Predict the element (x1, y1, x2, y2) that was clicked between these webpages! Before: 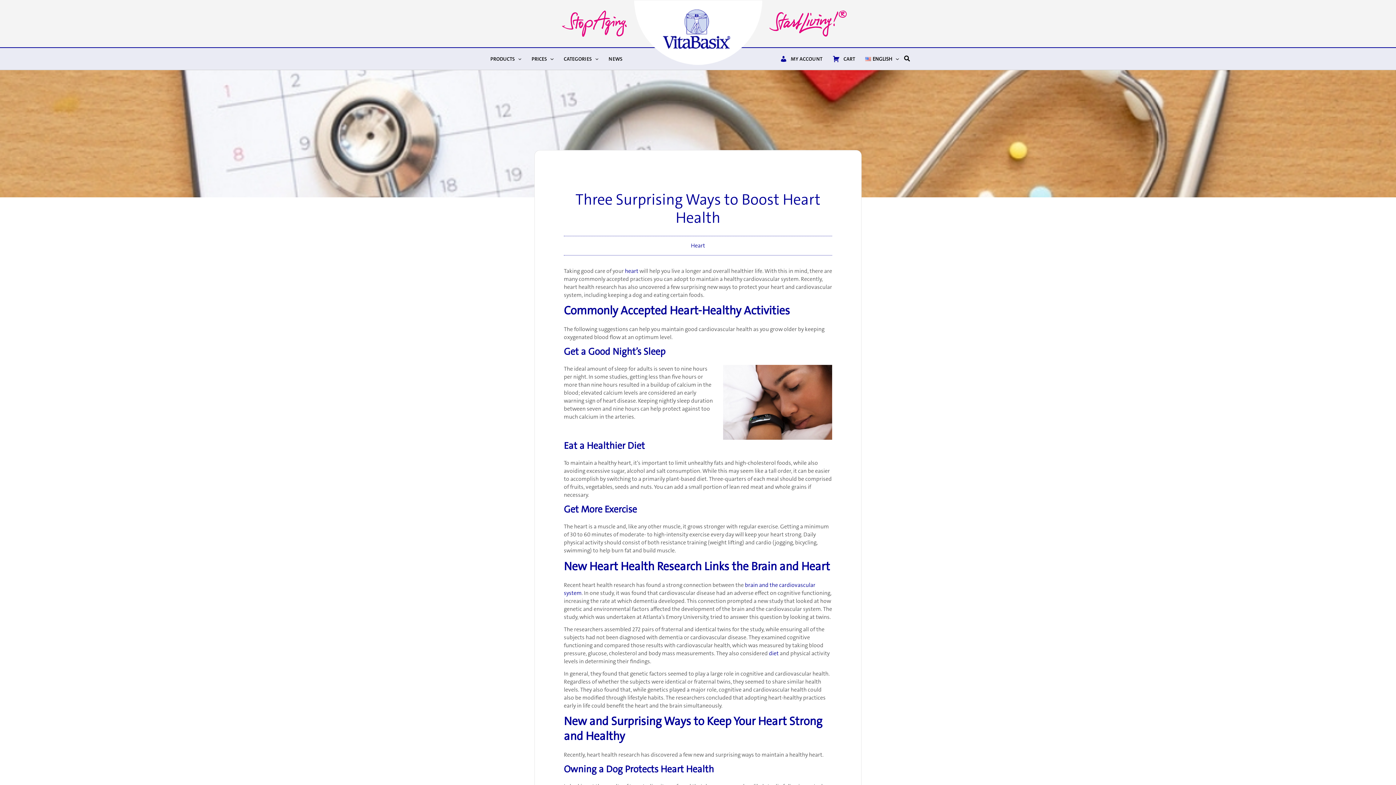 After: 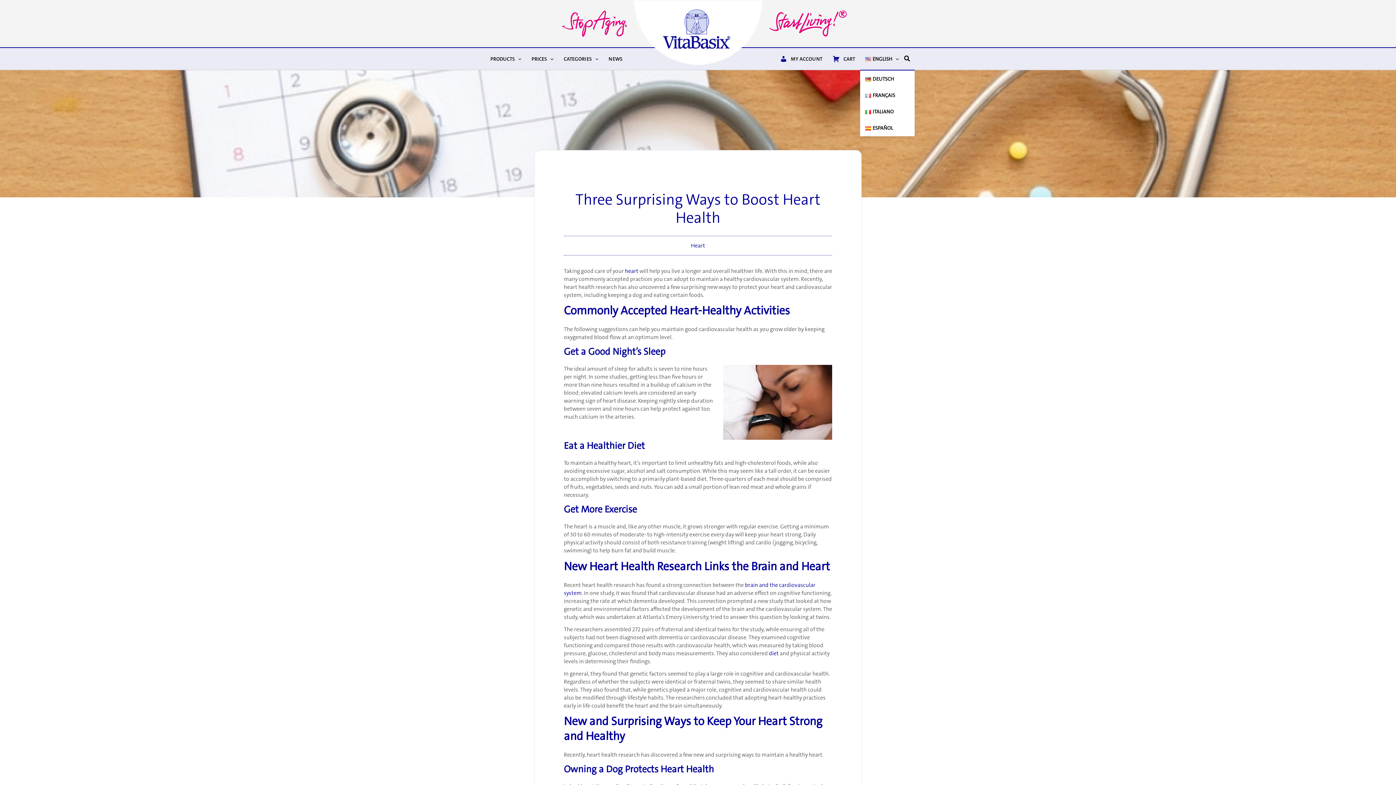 Action: label: ENGLISH bbox: (860, 48, 904, 69)